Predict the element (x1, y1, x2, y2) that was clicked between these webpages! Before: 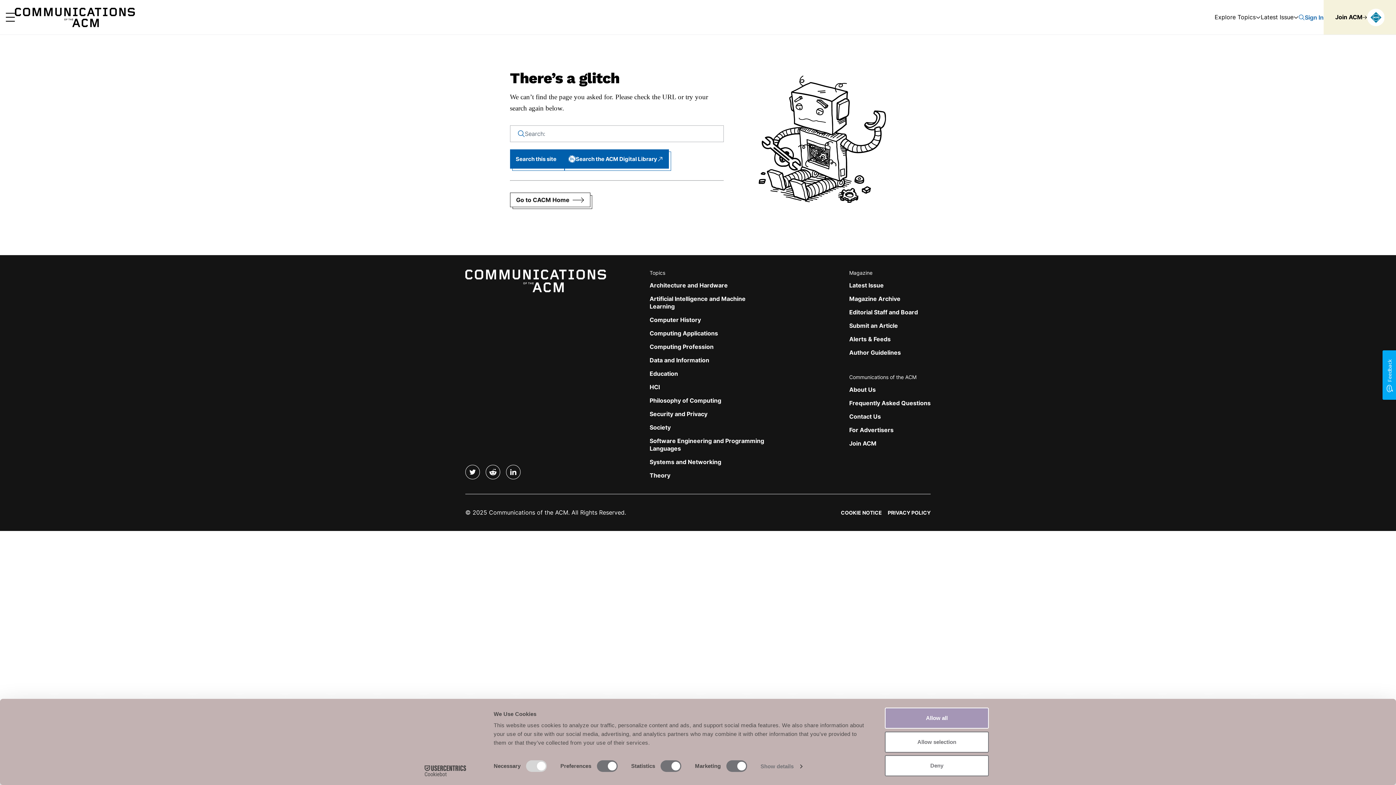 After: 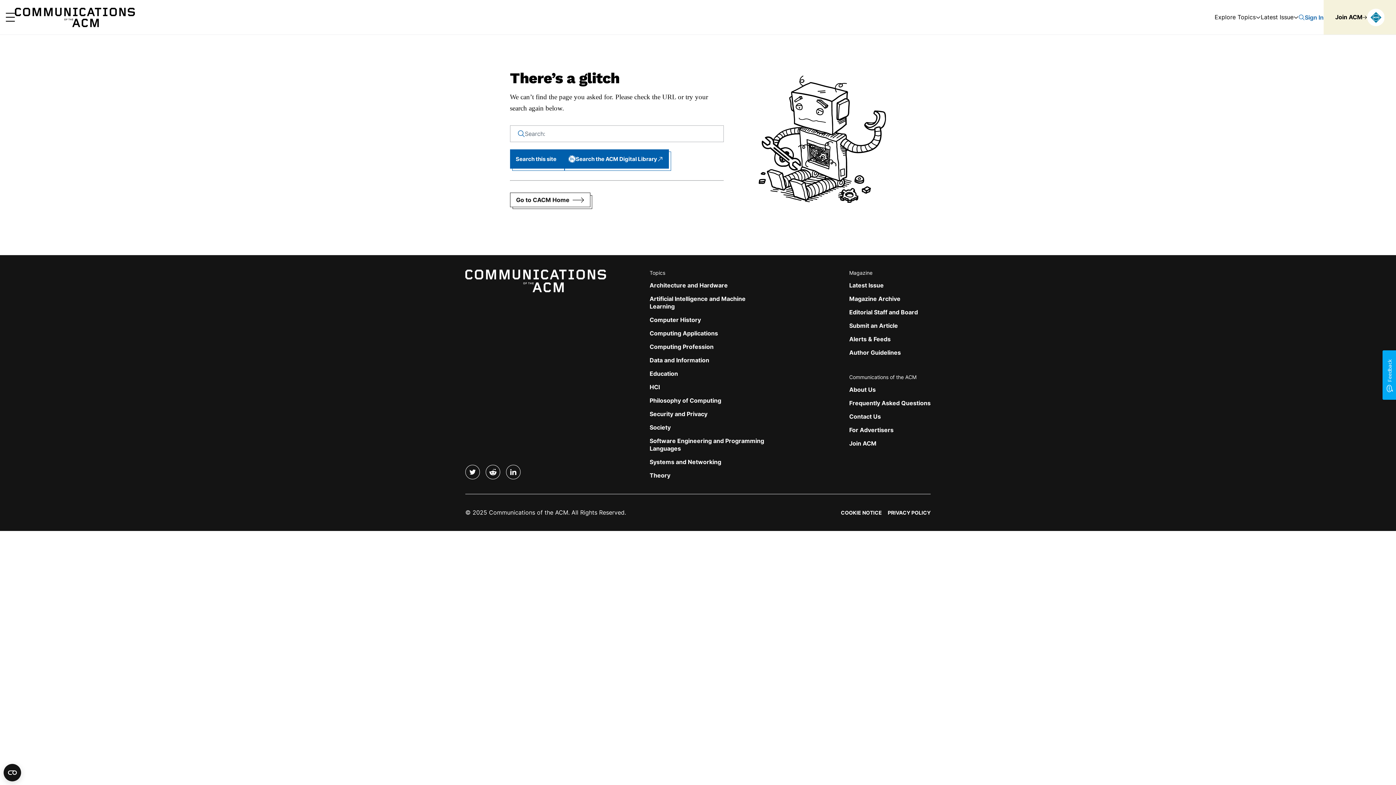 Action: label: Deny bbox: (885, 755, 989, 776)